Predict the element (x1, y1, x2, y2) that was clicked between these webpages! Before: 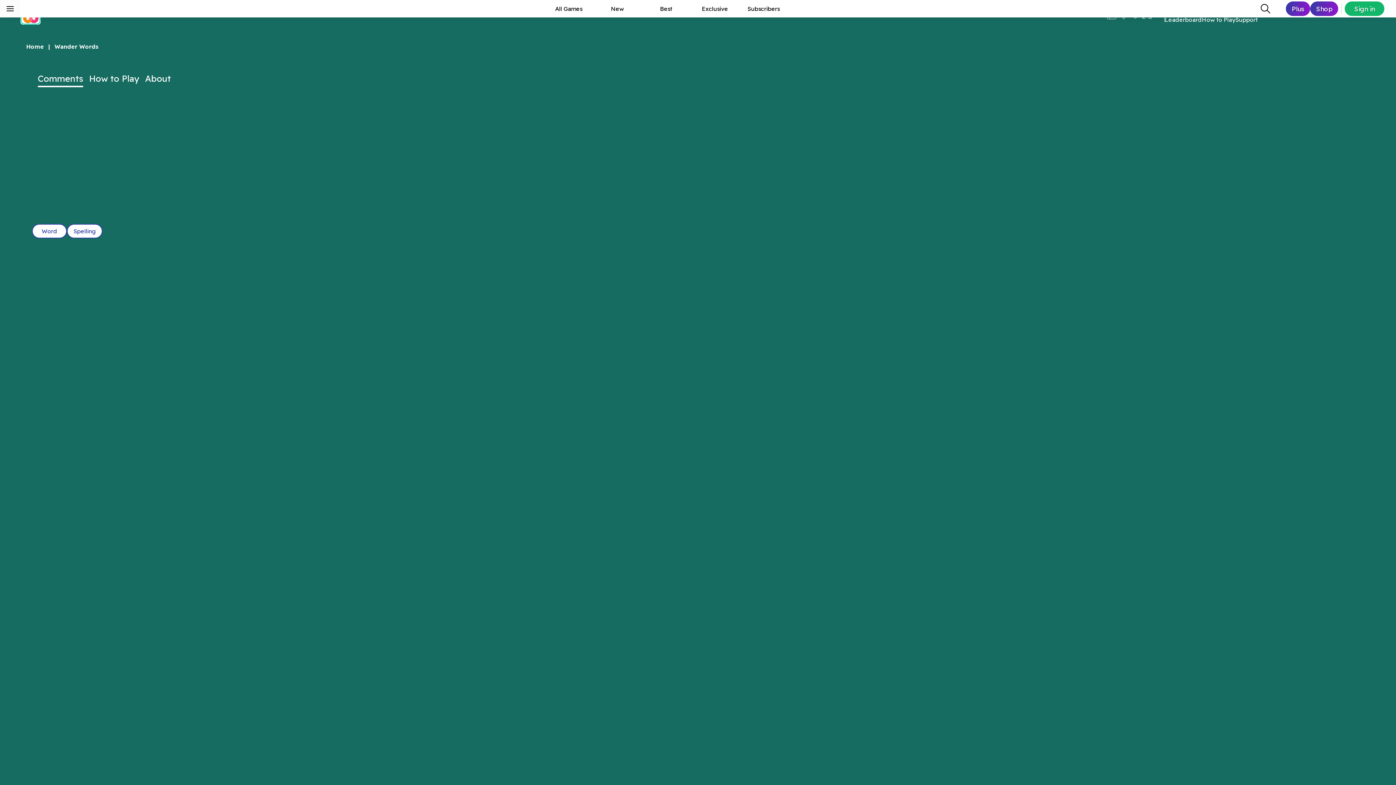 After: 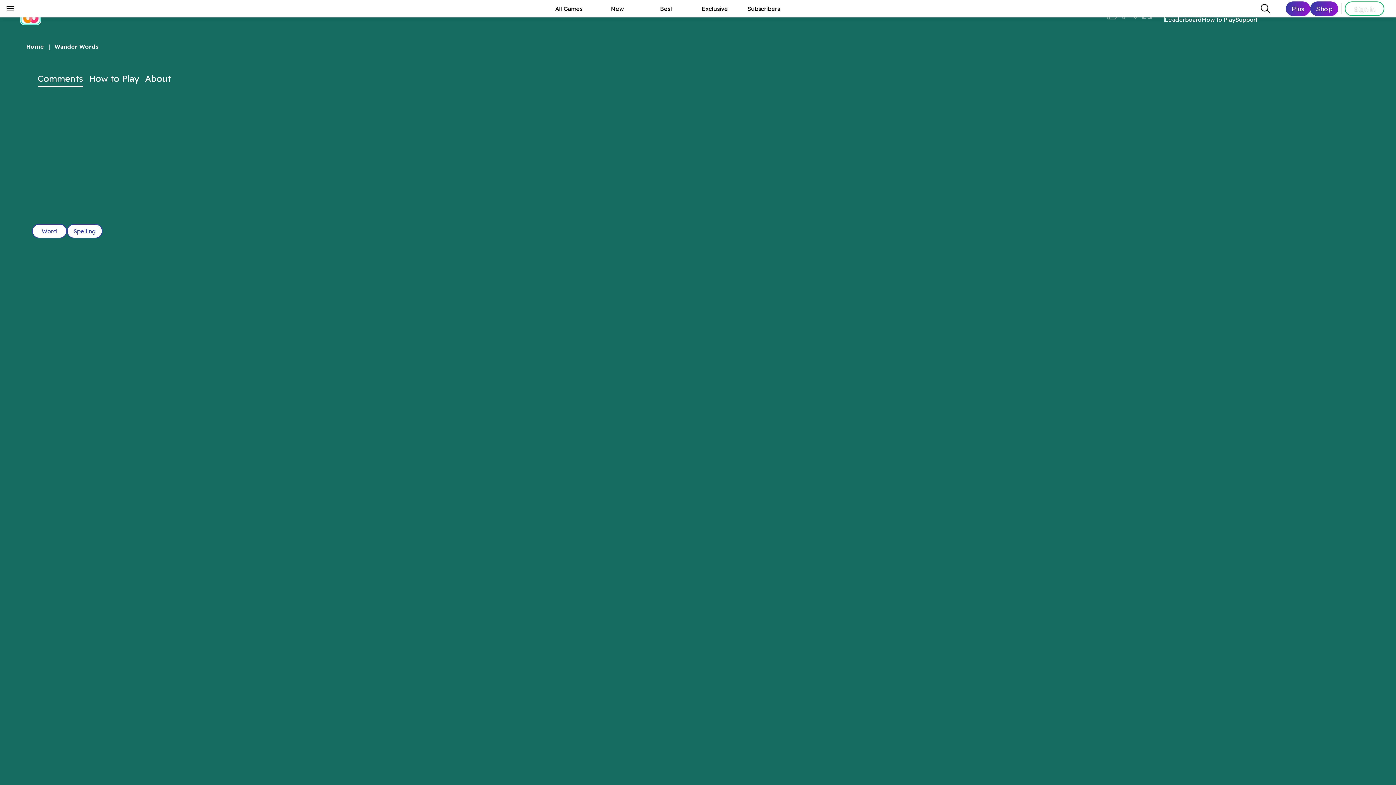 Action: label: Sign in bbox: (1345, 1, 1384, 16)